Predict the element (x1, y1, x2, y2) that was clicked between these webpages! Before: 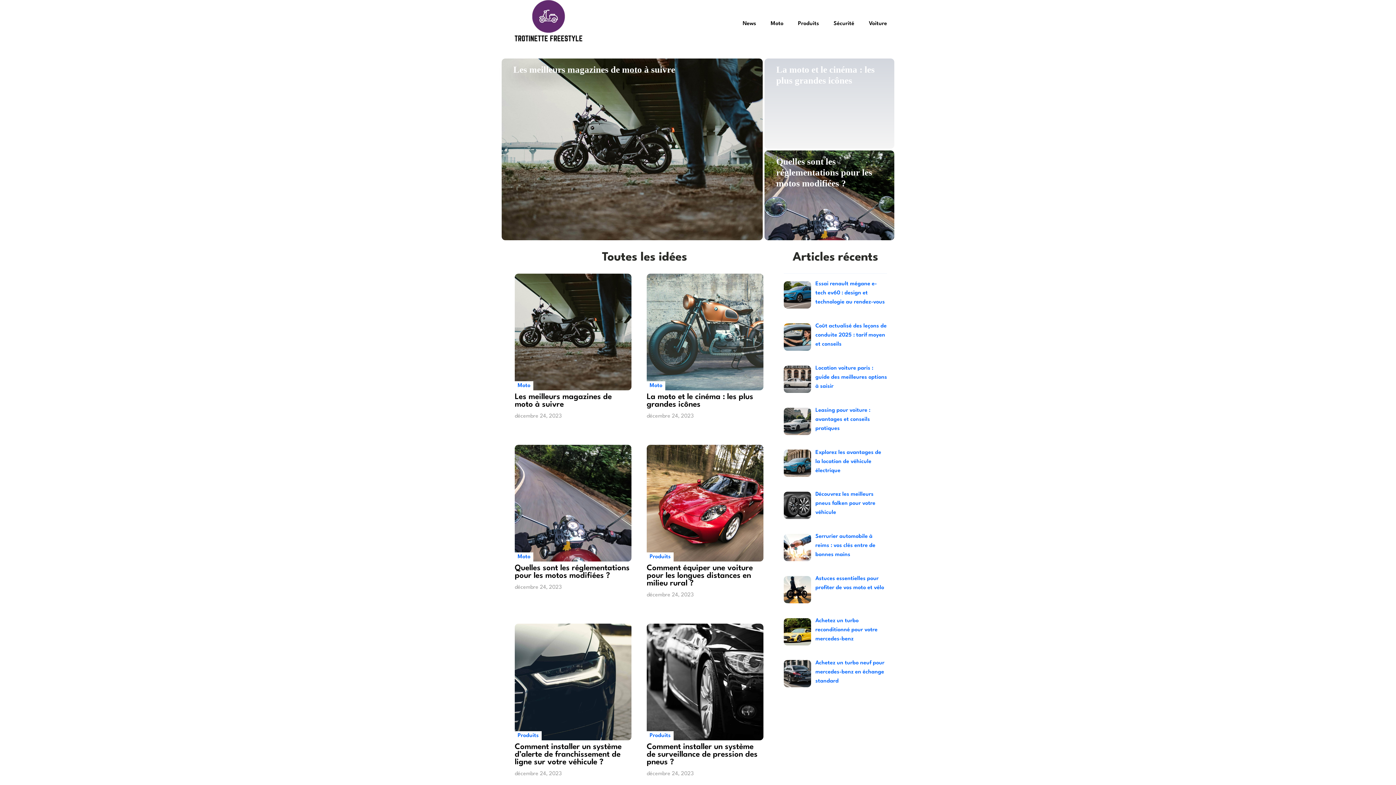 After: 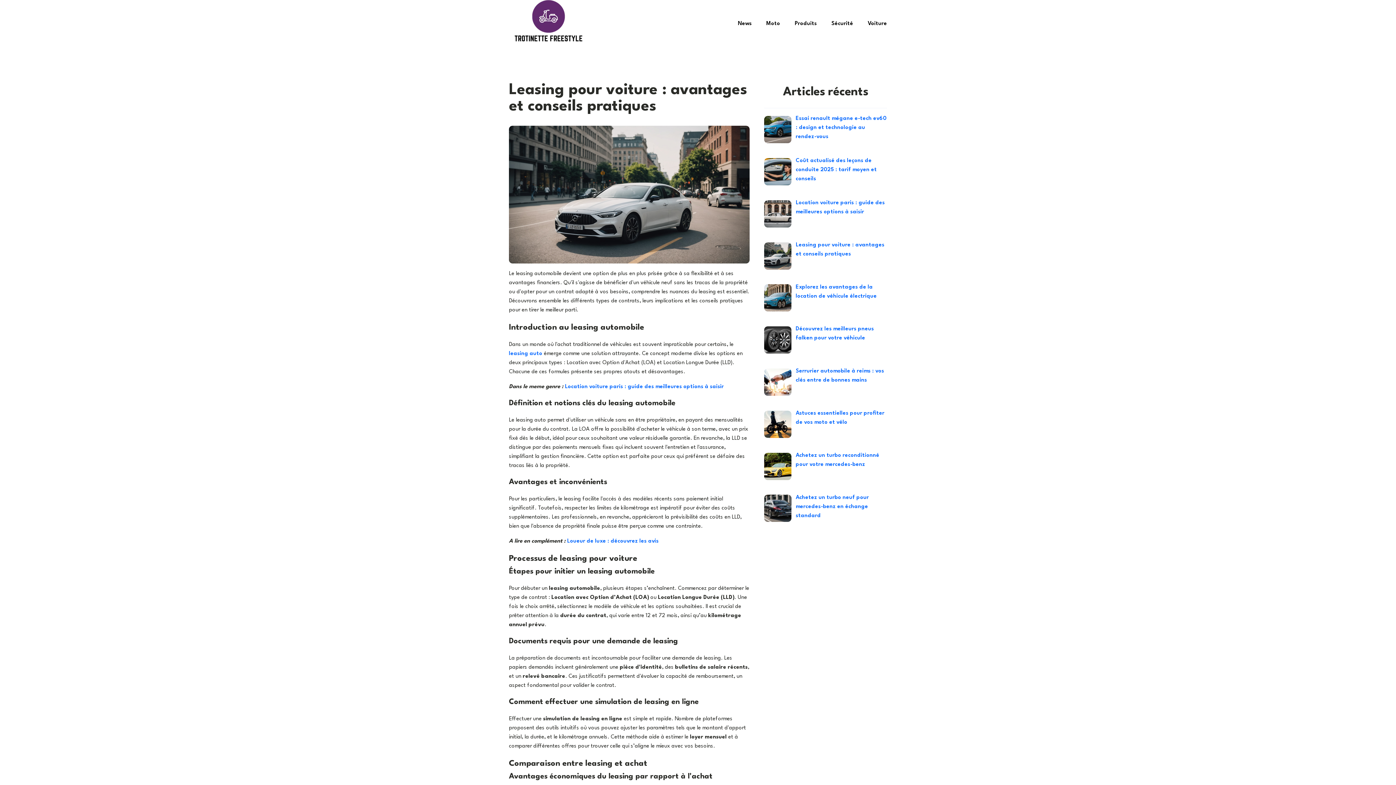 Action: label: Leasing pour voiture : avantages et conseils pratiques bbox: (784, 406, 887, 439)